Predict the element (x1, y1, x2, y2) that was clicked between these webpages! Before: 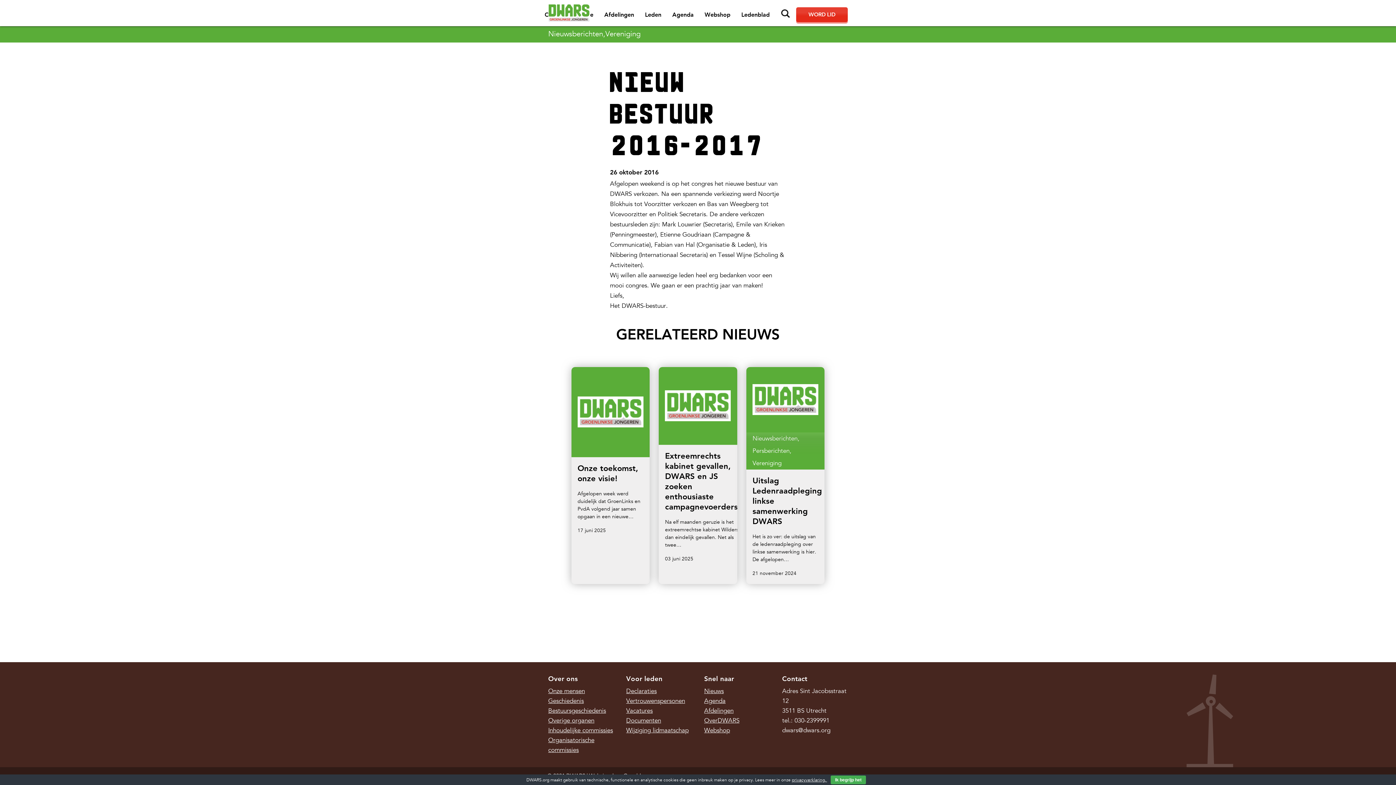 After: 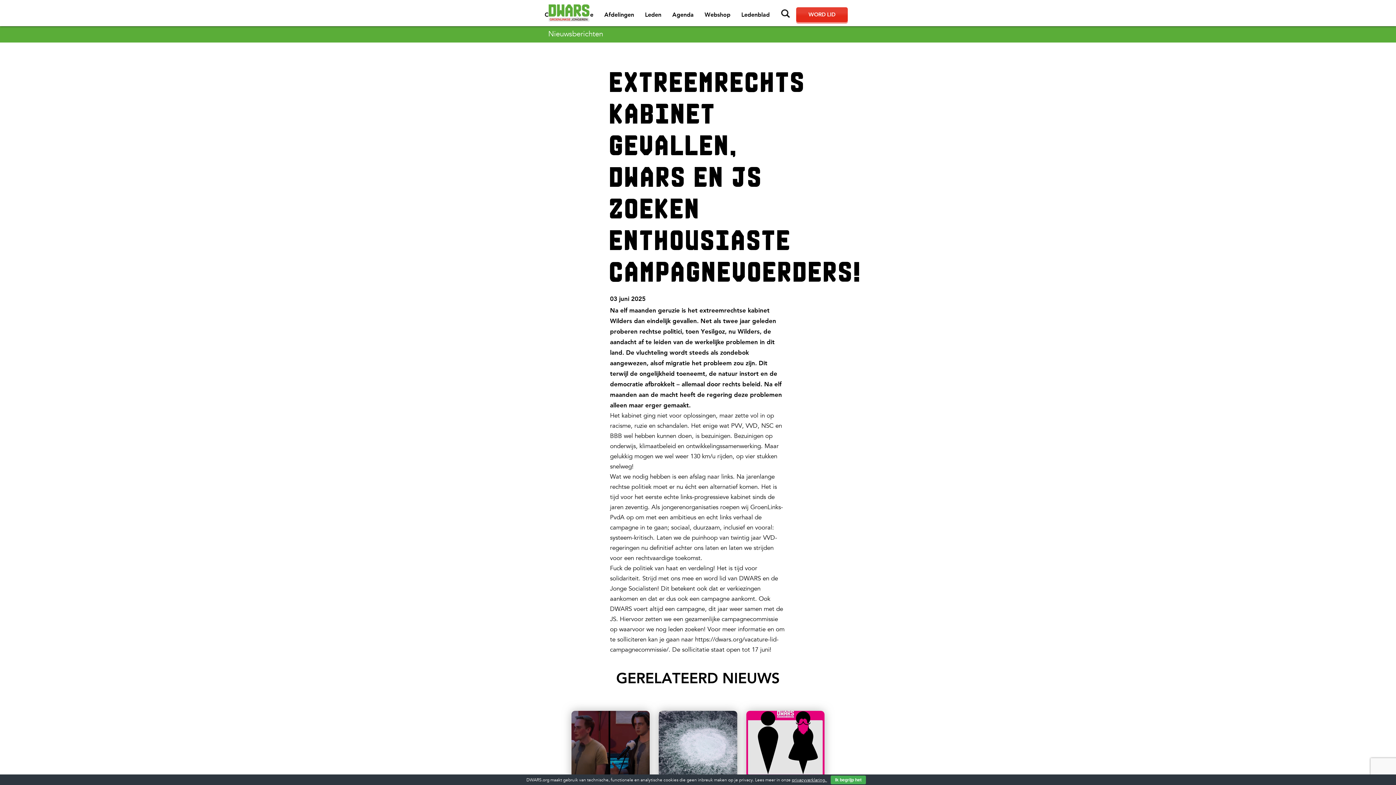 Action: bbox: (659, 367, 737, 584)